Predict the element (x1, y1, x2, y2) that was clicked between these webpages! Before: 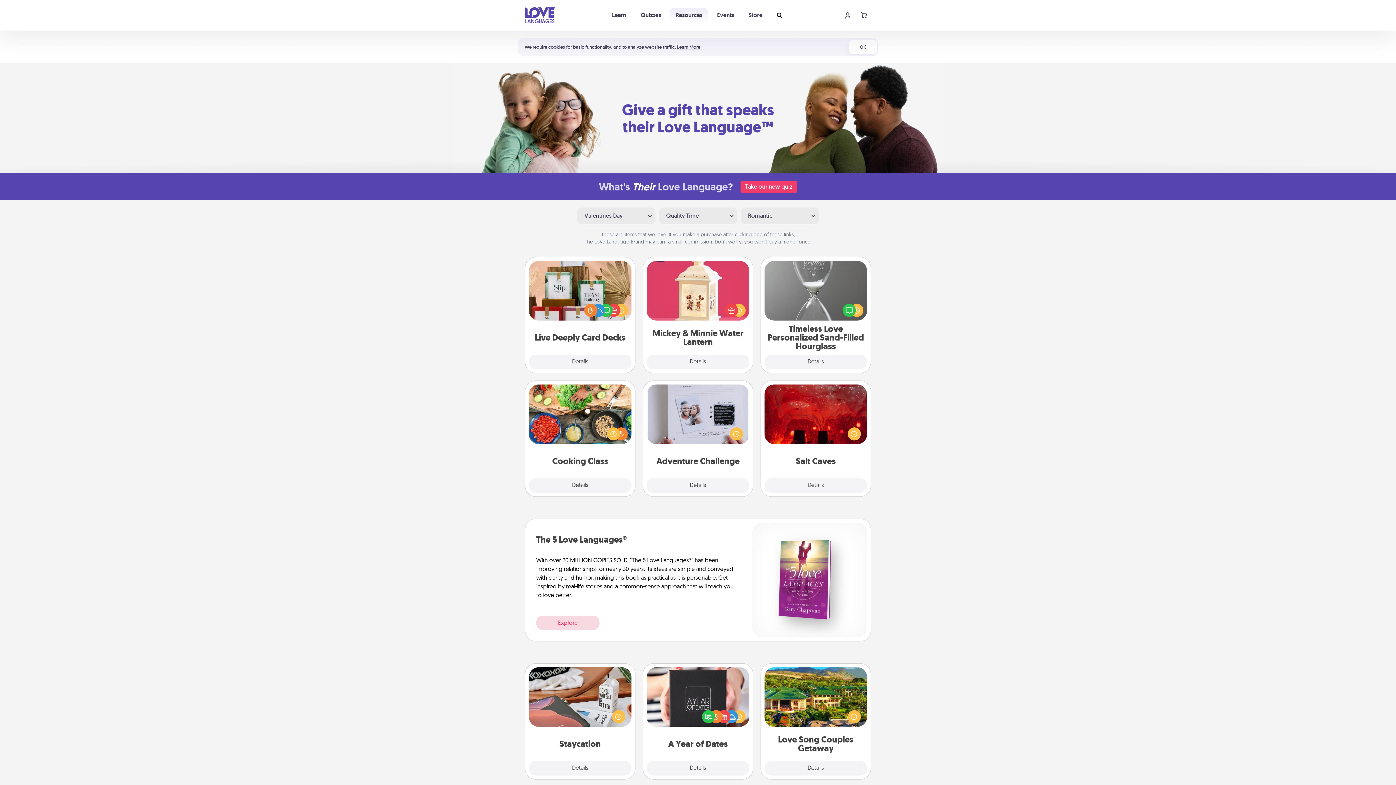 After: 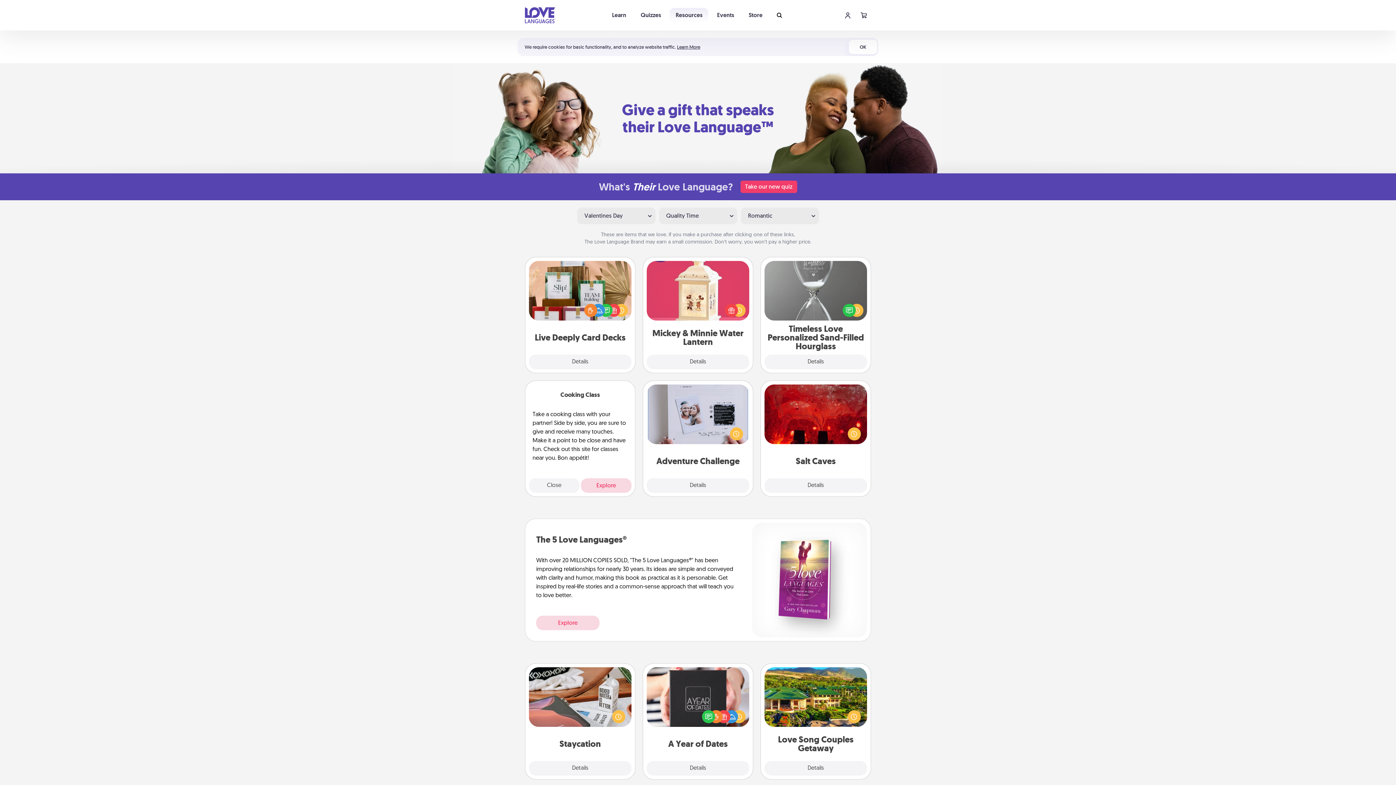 Action: bbox: (529, 478, 631, 493) label: Details